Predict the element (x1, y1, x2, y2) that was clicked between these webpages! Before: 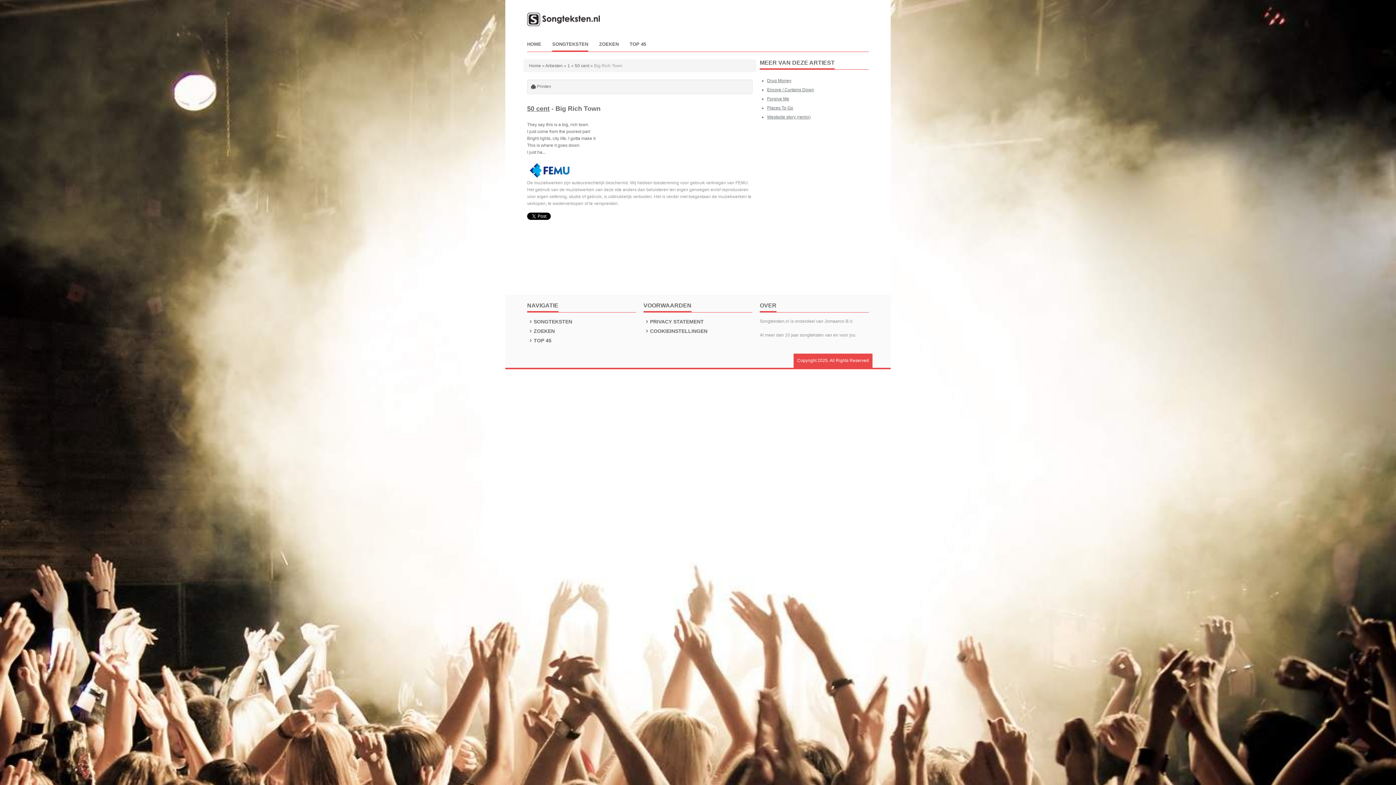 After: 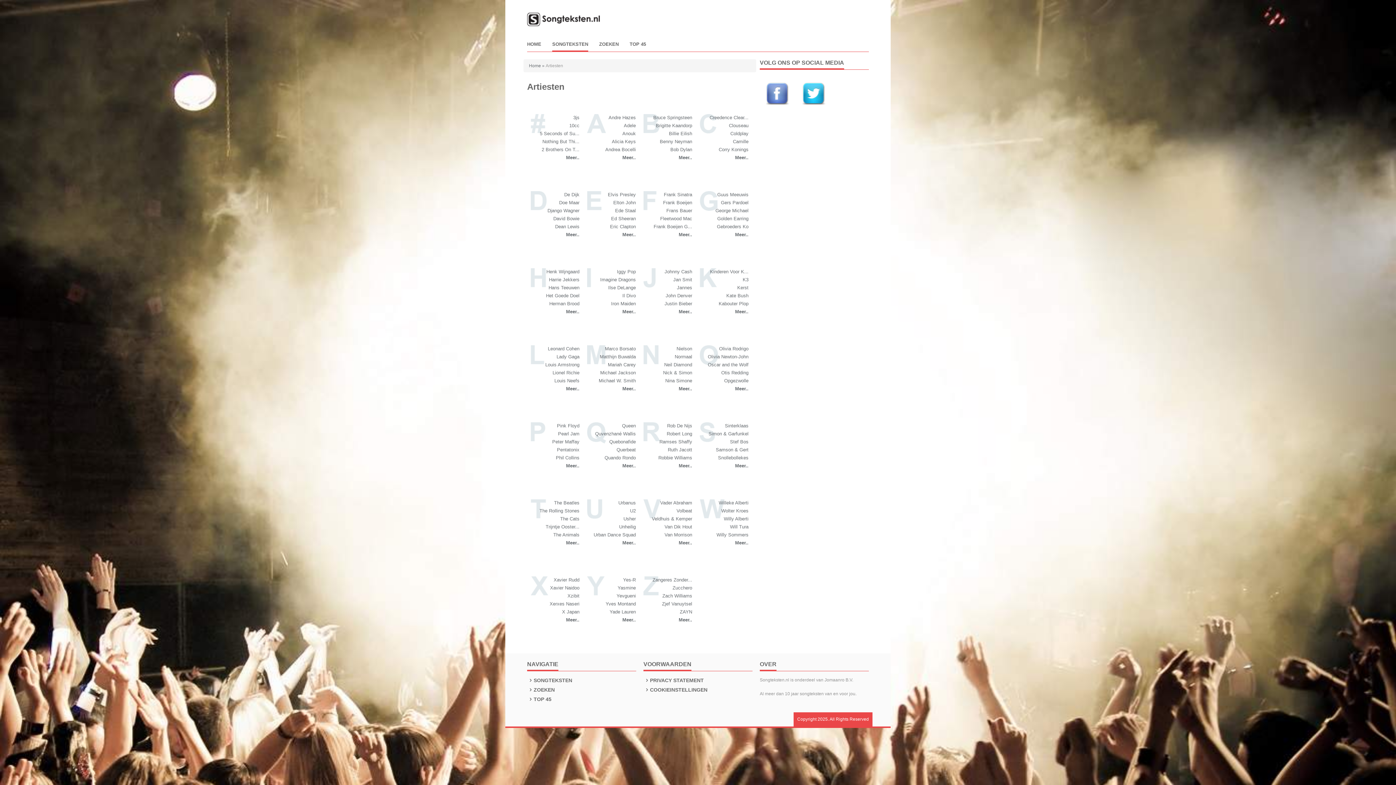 Action: bbox: (552, 40, 588, 51) label: SONGTEKSTEN